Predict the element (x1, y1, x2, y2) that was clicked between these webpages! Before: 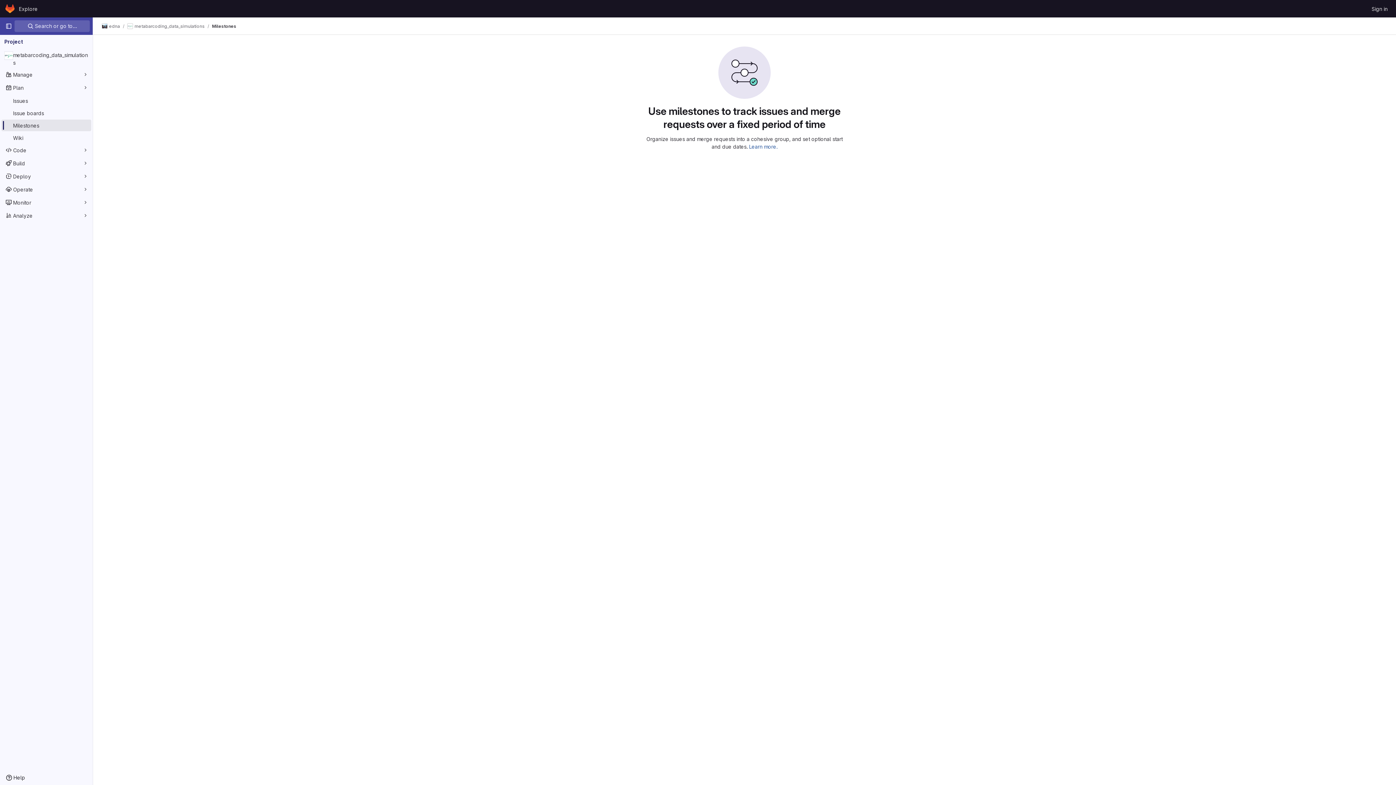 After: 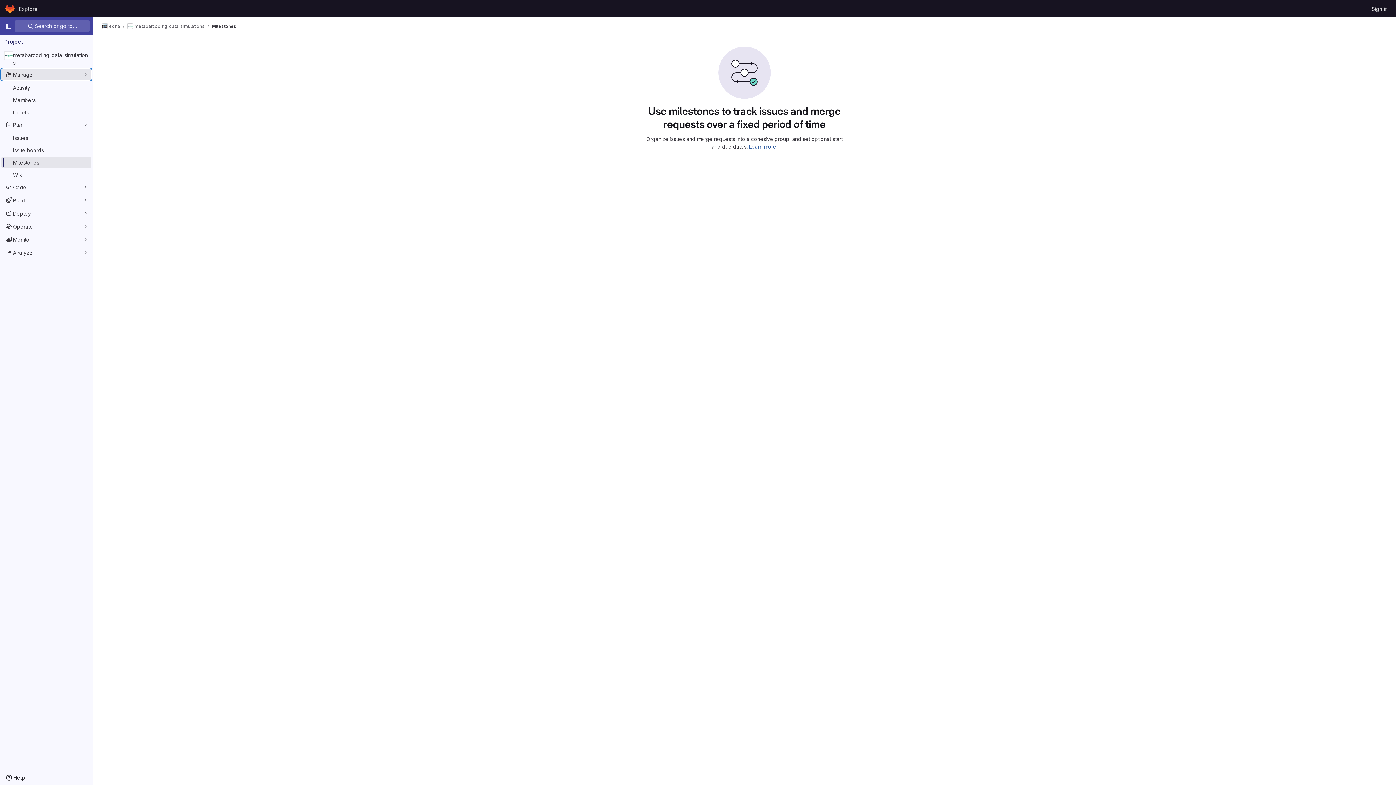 Action: label: Manage bbox: (1, 68, 91, 80)